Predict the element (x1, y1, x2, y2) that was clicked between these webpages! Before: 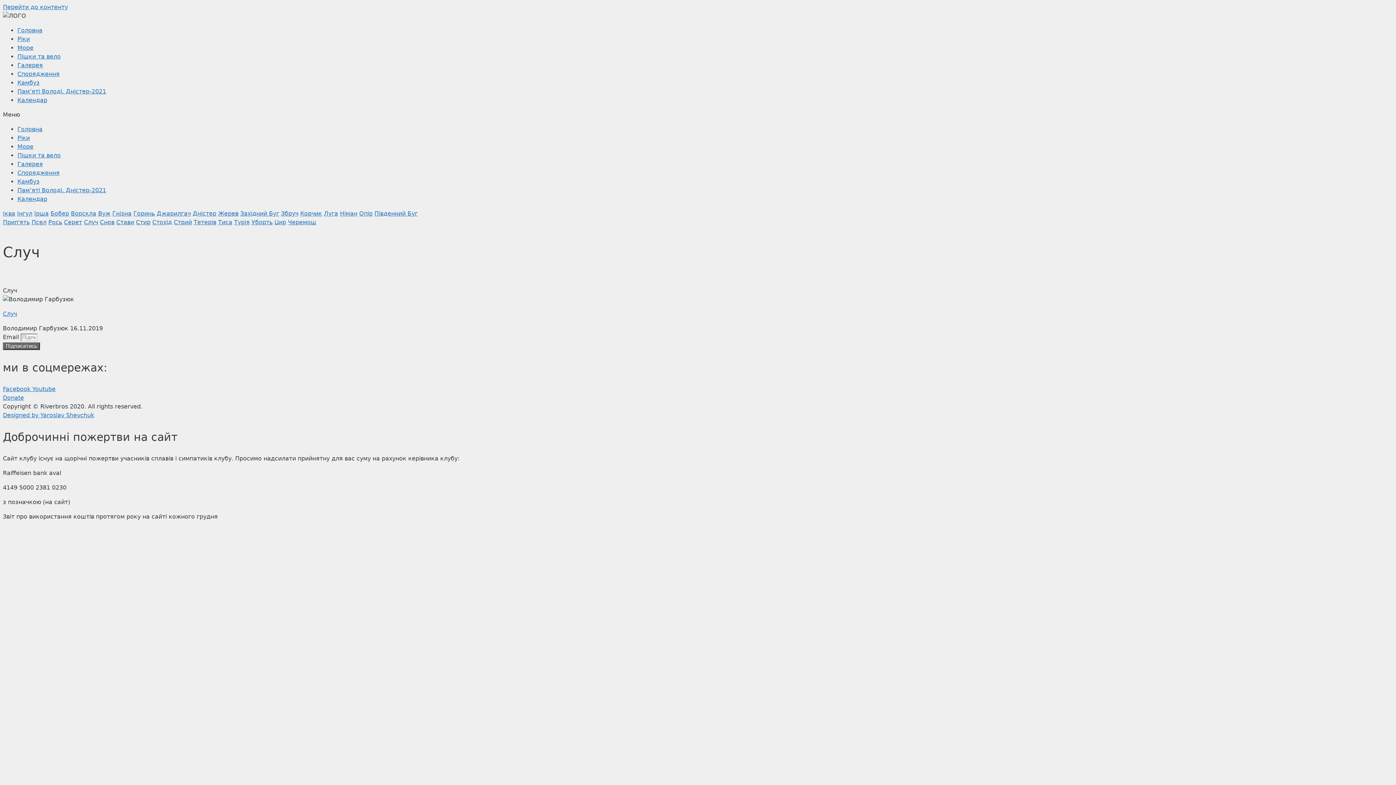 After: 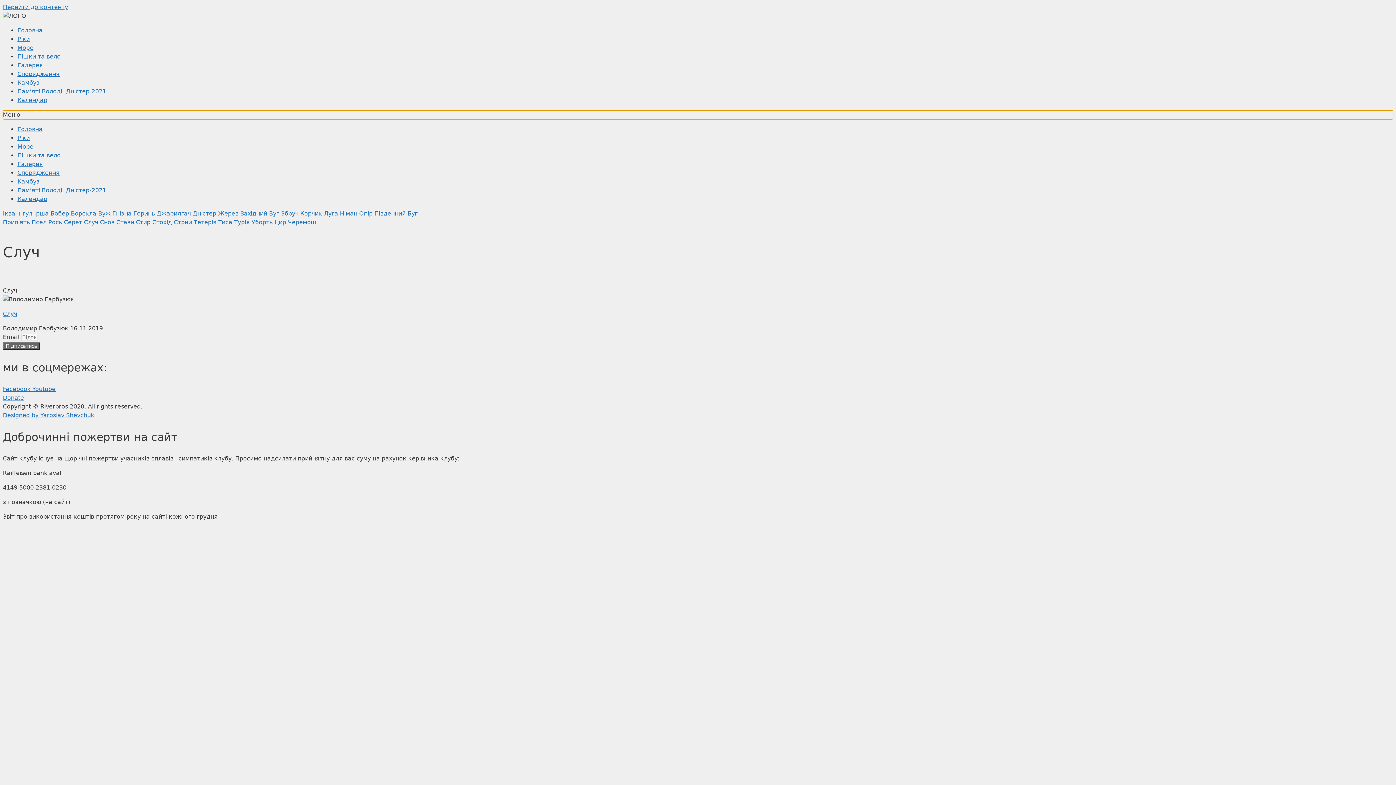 Action: label: Перемикач меню bbox: (2, 110, 1393, 119)